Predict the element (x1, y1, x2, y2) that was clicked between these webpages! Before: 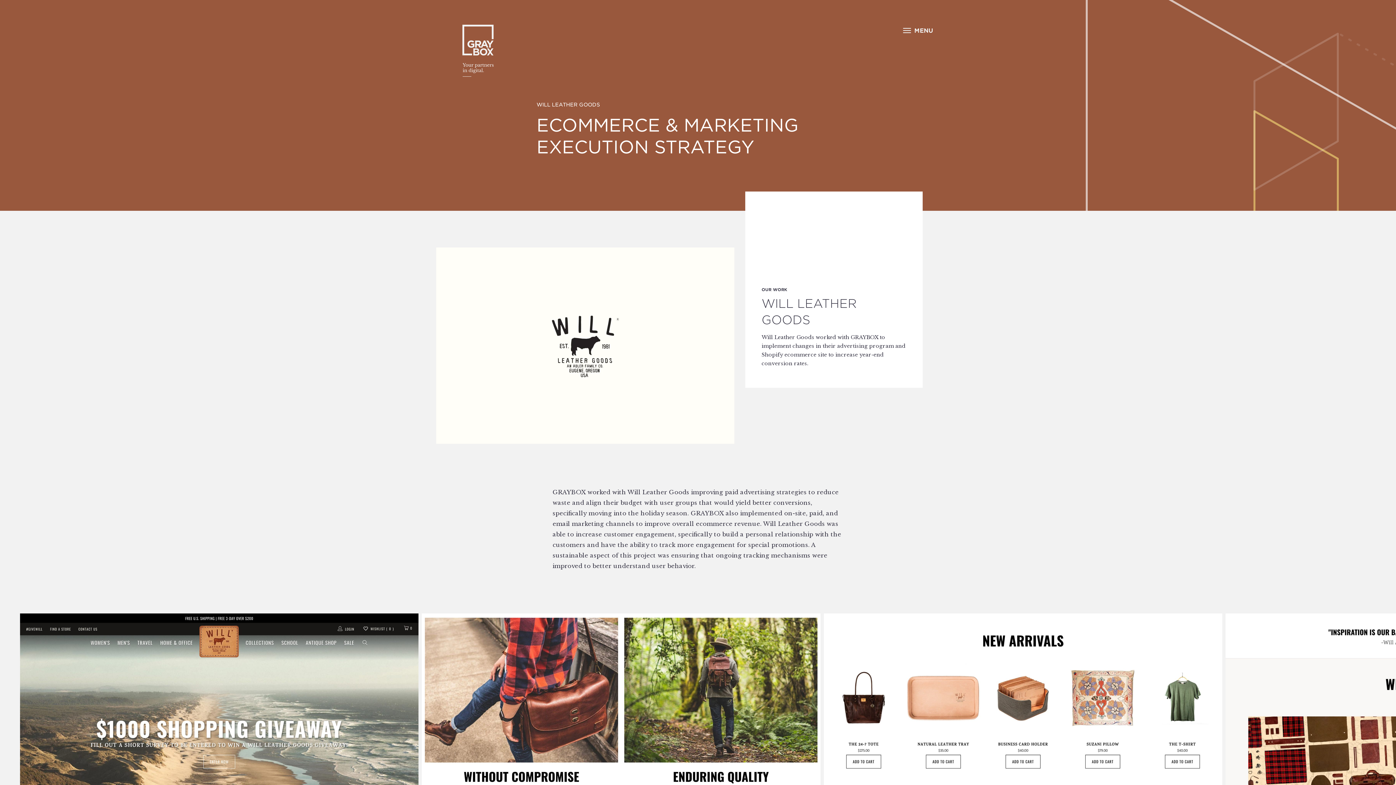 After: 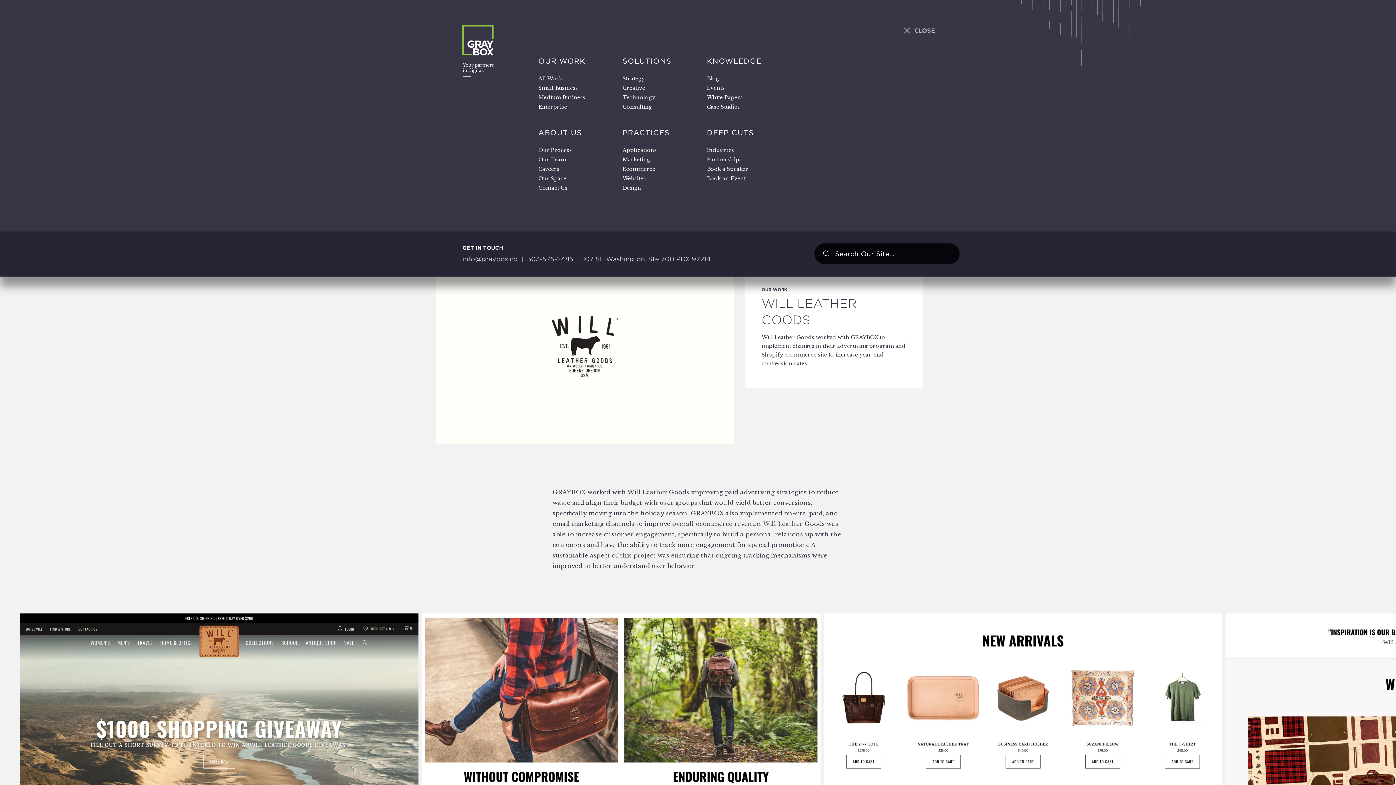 Action: label:  MENU bbox: (899, 23, 939, 37)